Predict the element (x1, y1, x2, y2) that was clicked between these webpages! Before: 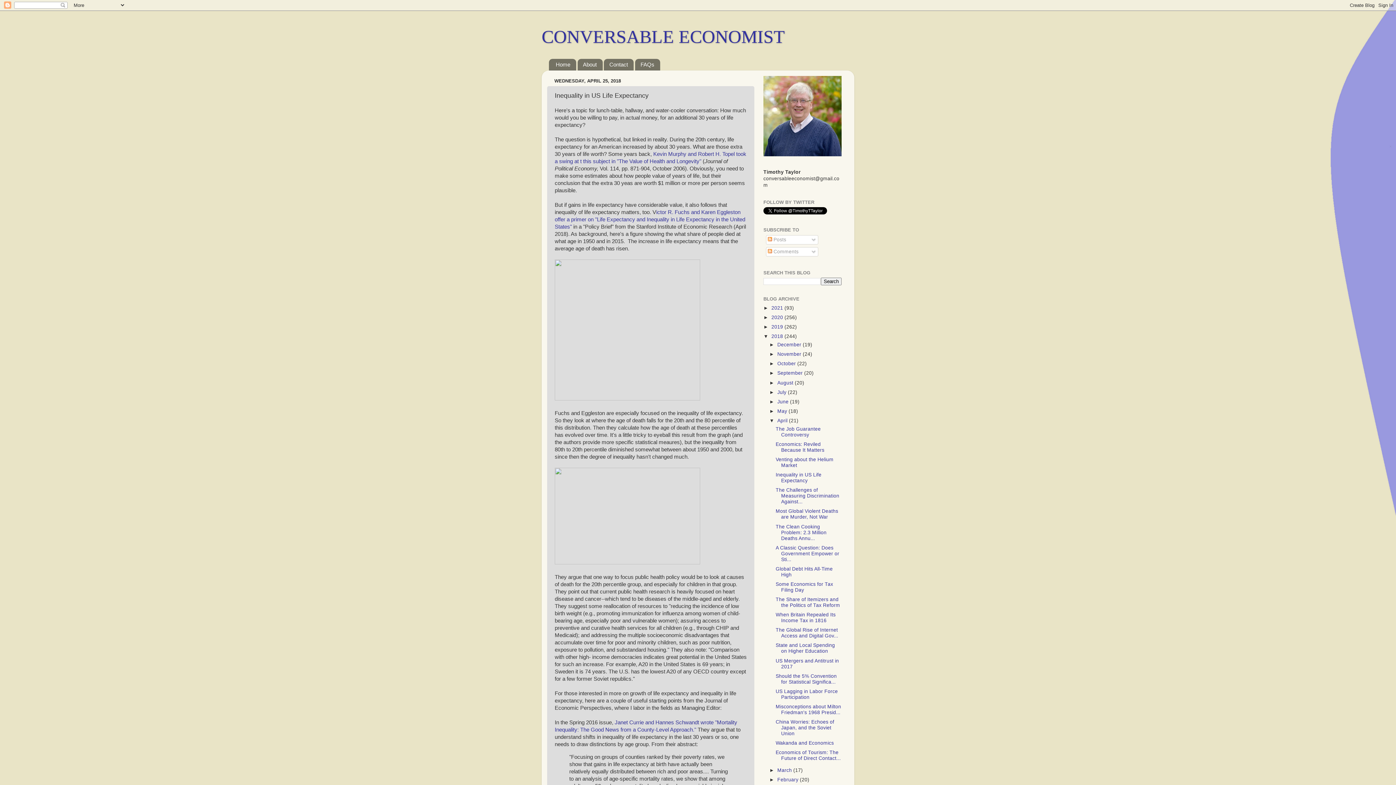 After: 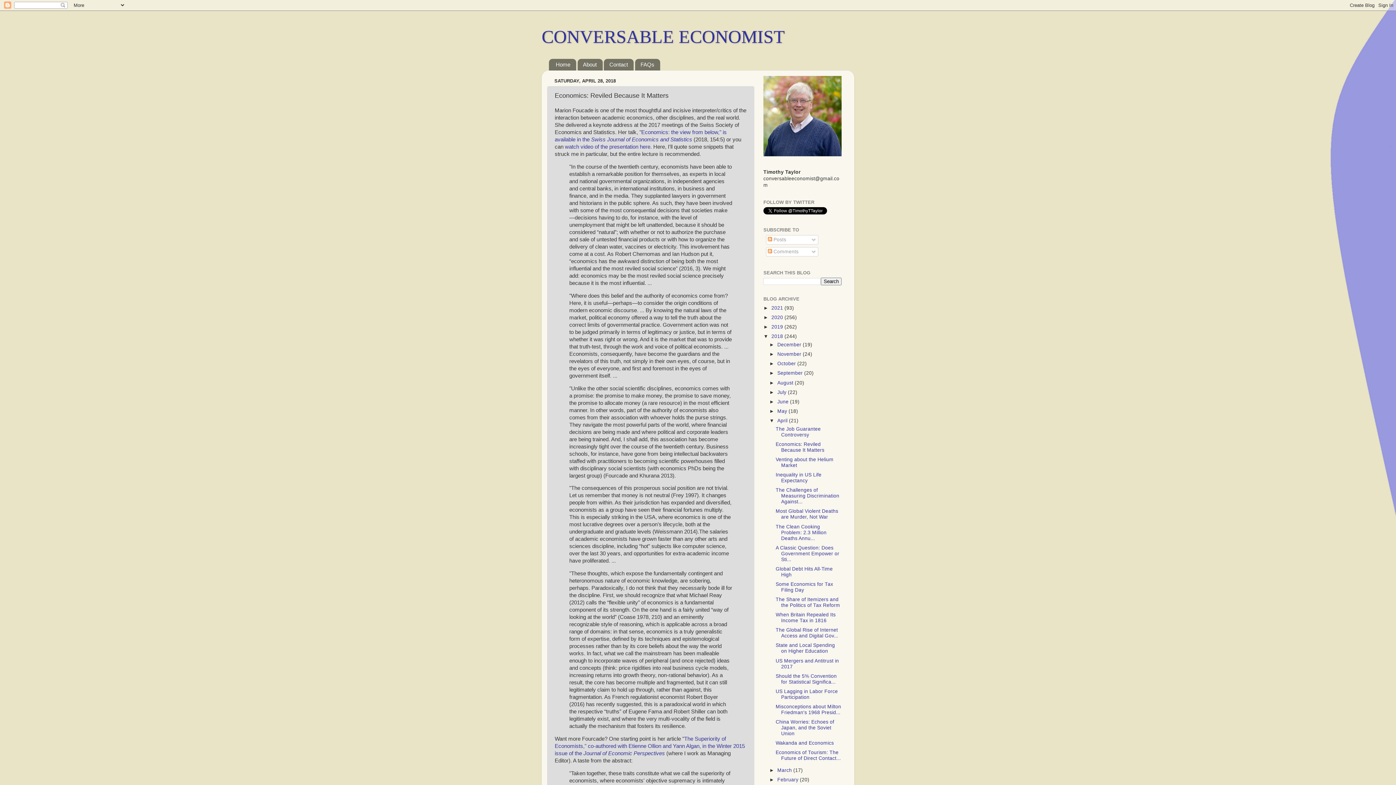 Action: bbox: (775, 441, 824, 453) label: Economics: Reviled Because It Matters